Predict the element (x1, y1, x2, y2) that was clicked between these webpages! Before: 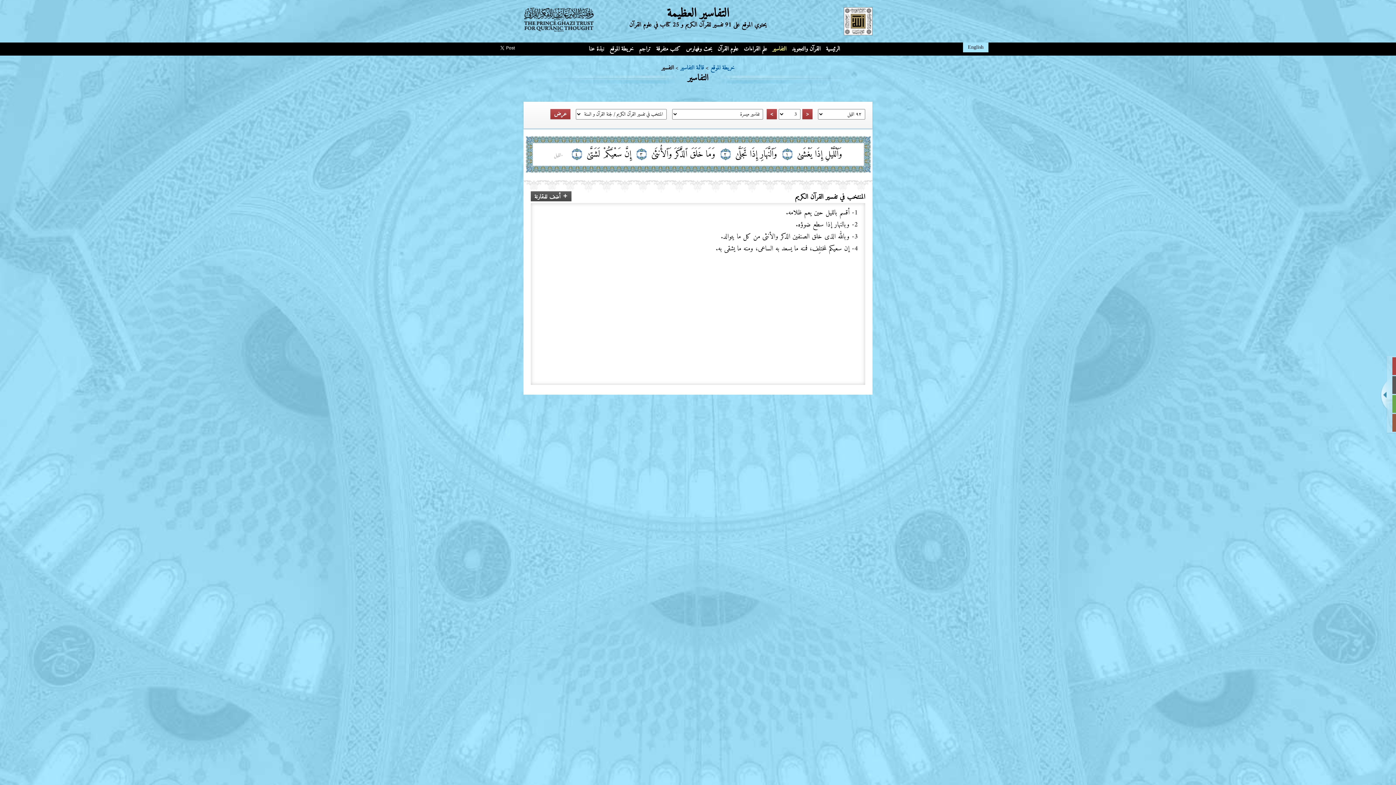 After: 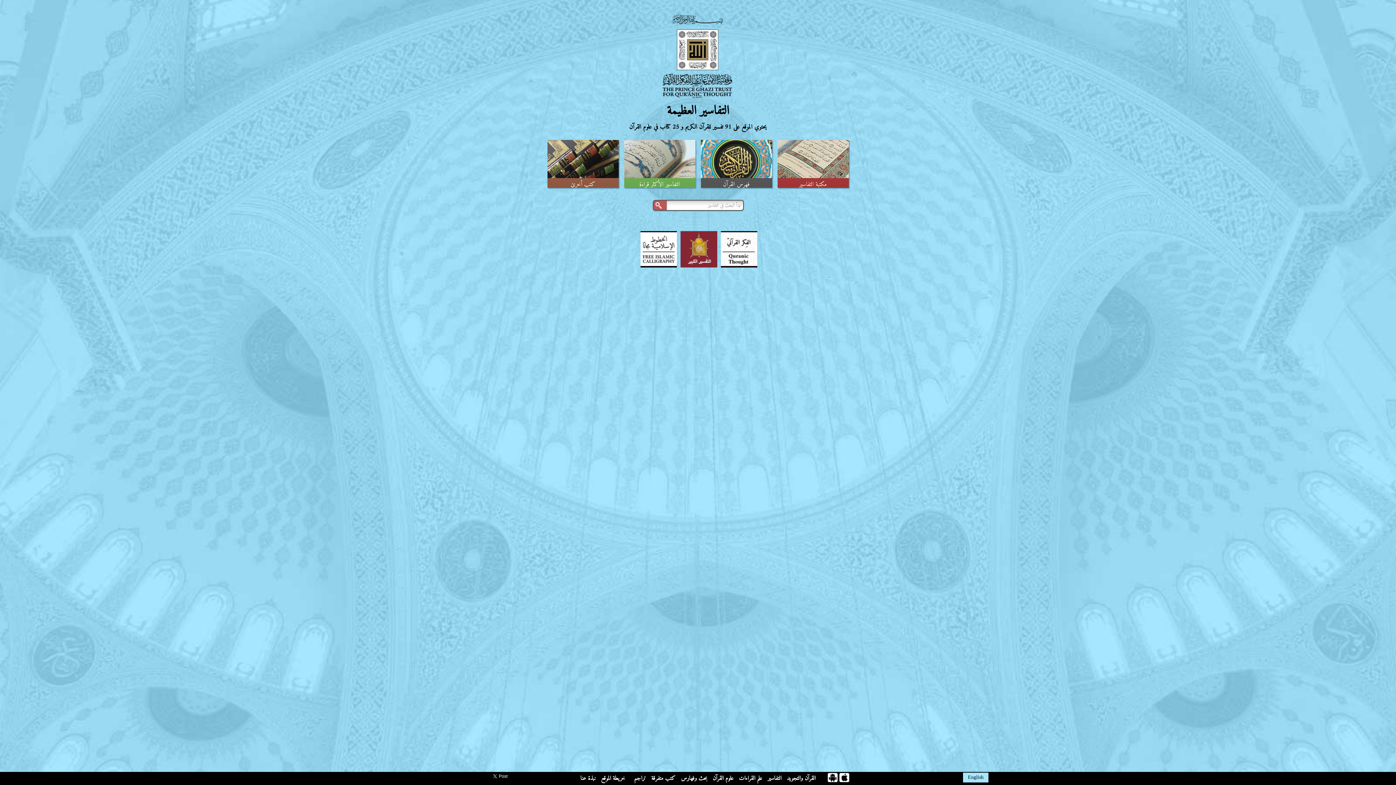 Action: label: التفاسير العظيمة bbox: (667, 2, 729, 24)